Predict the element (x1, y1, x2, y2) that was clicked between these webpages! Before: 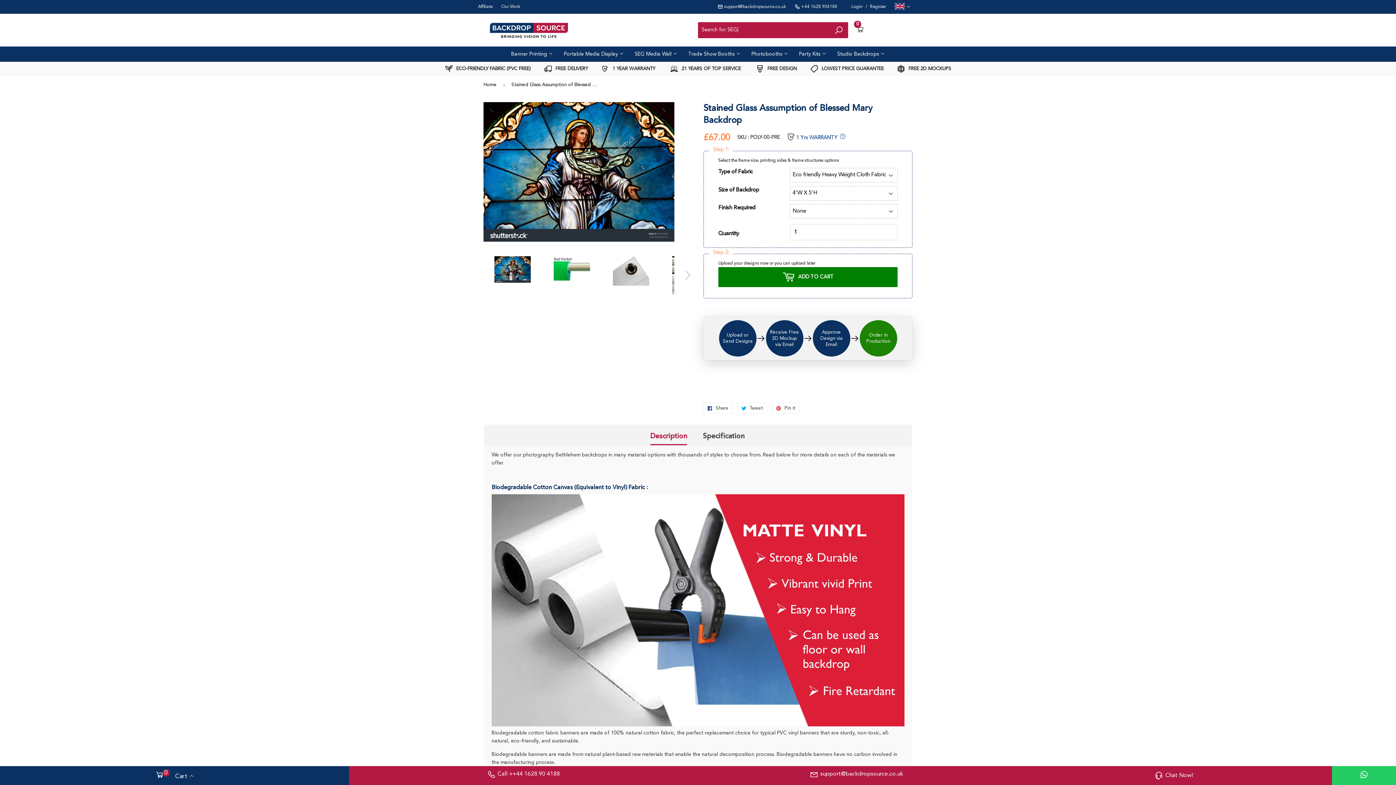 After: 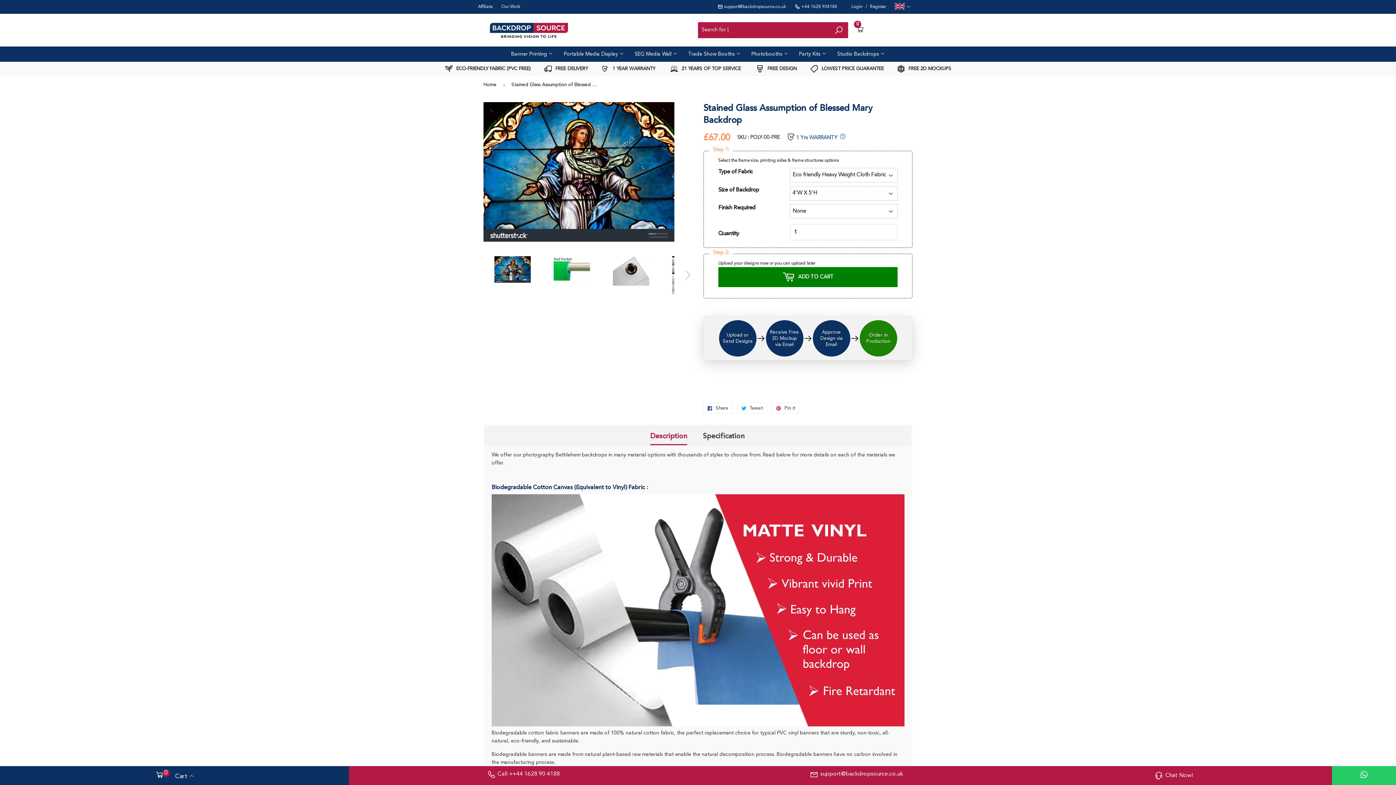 Action: label:  LOWEST PRICE GUARANTEE bbox: (810, 66, 884, 71)